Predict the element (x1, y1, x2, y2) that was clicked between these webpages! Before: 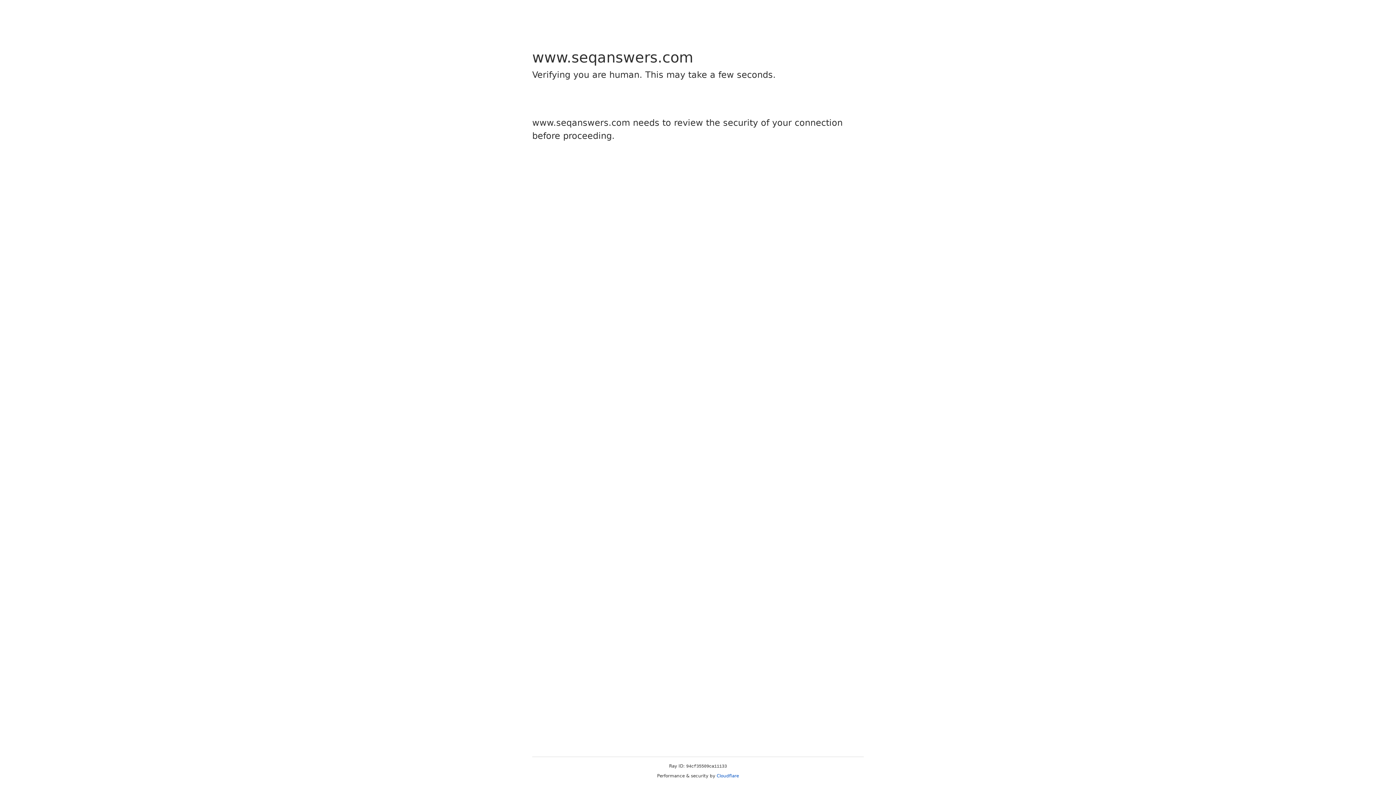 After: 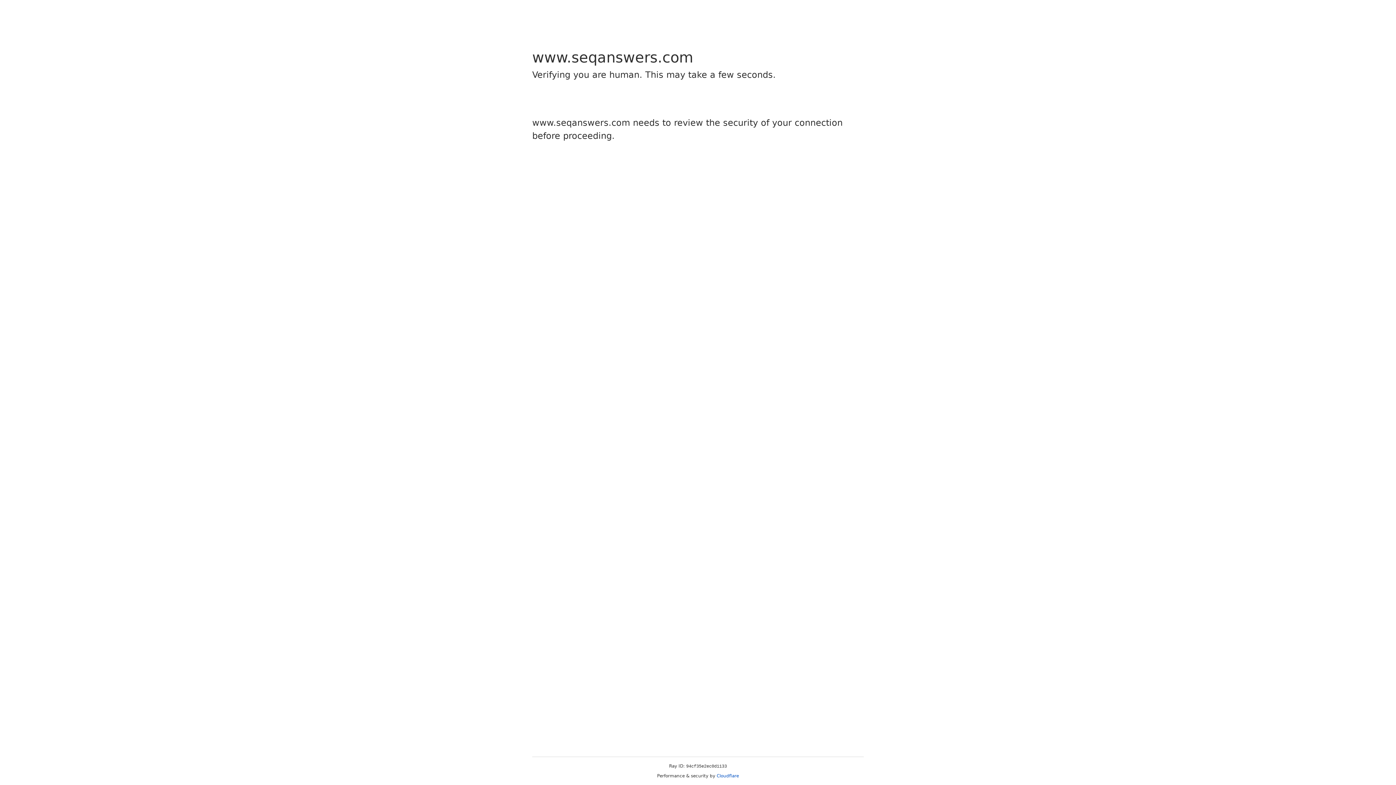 Action: label: Cloudflare bbox: (716, 773, 739, 778)